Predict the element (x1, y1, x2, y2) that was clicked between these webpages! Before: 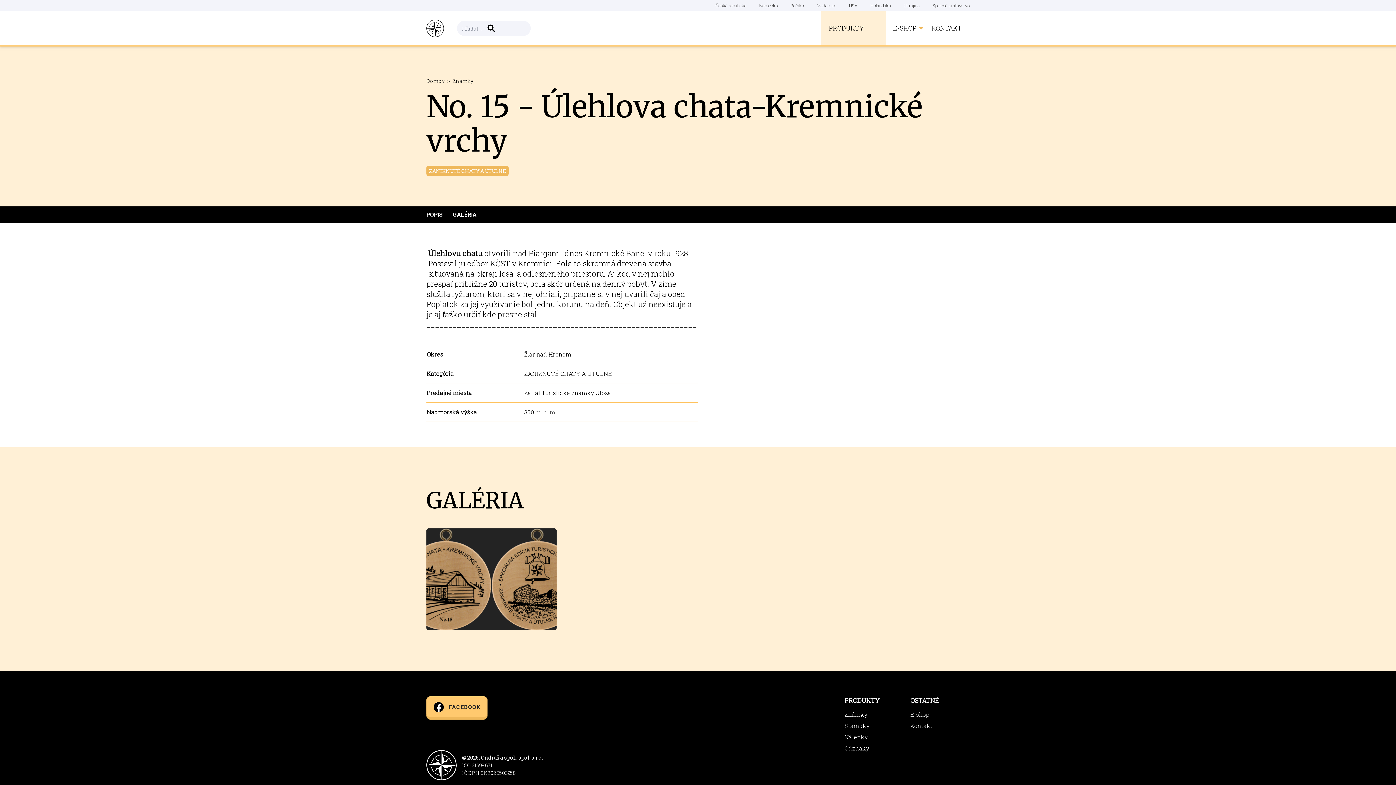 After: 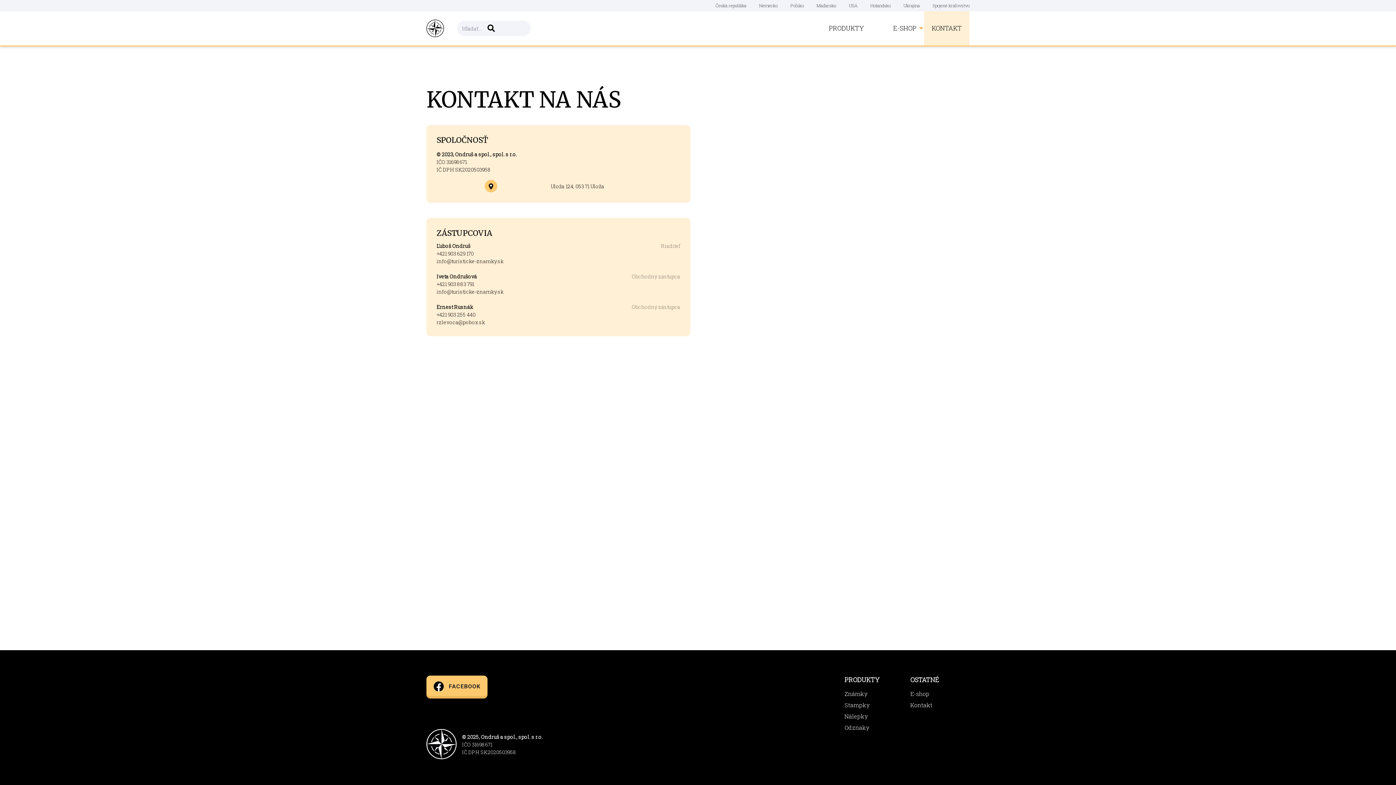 Action: label: Kontakt bbox: (910, 721, 939, 730)